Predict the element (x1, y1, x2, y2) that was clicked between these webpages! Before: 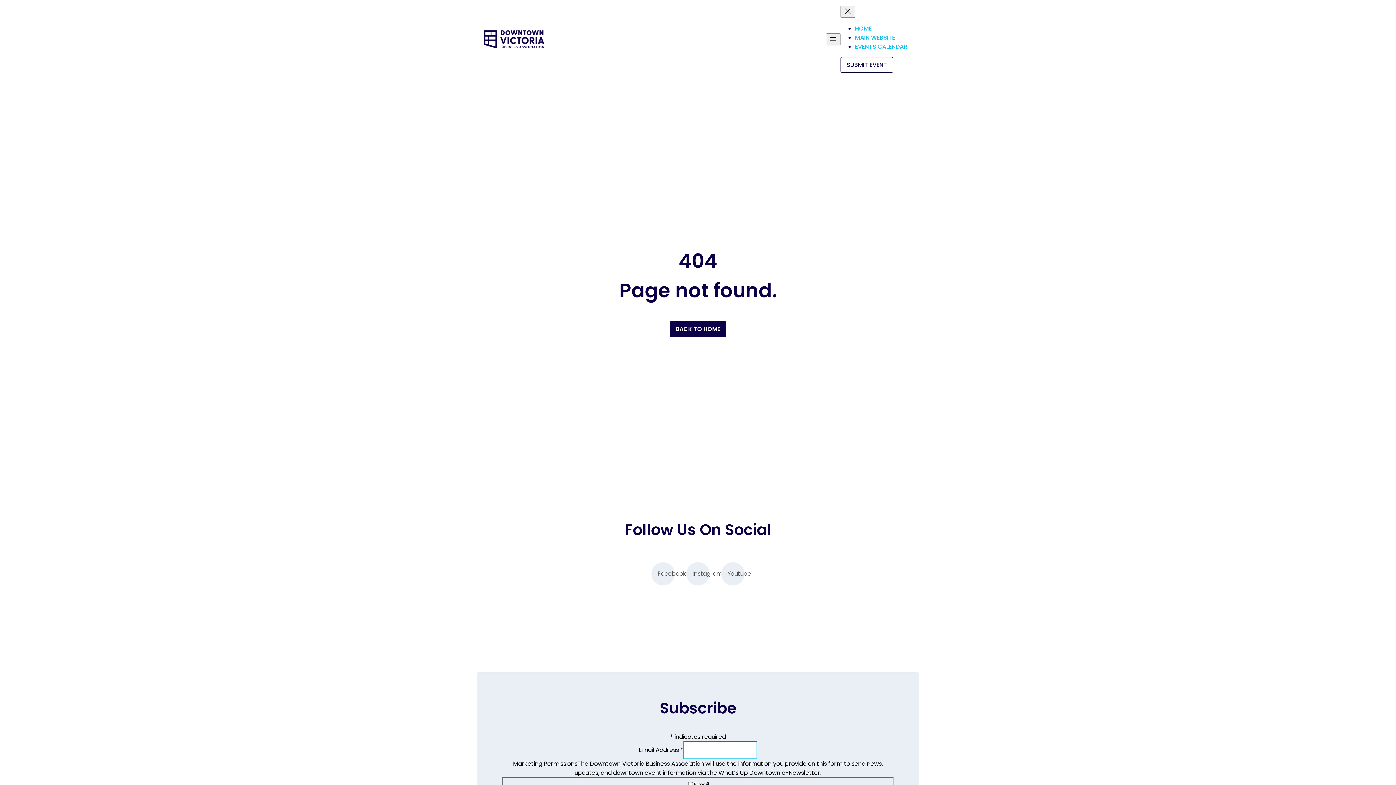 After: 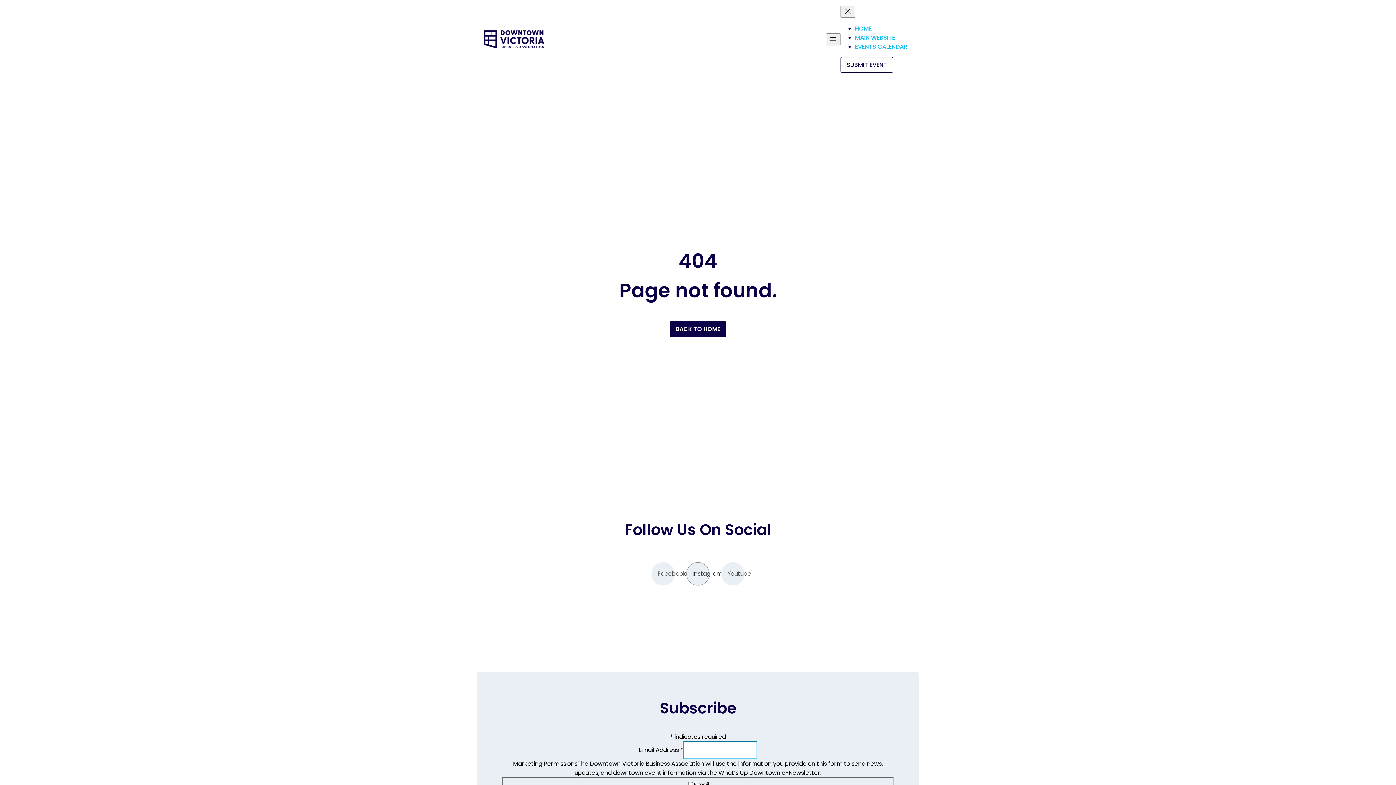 Action: label: Instagram bbox: (686, 562, 709, 585)